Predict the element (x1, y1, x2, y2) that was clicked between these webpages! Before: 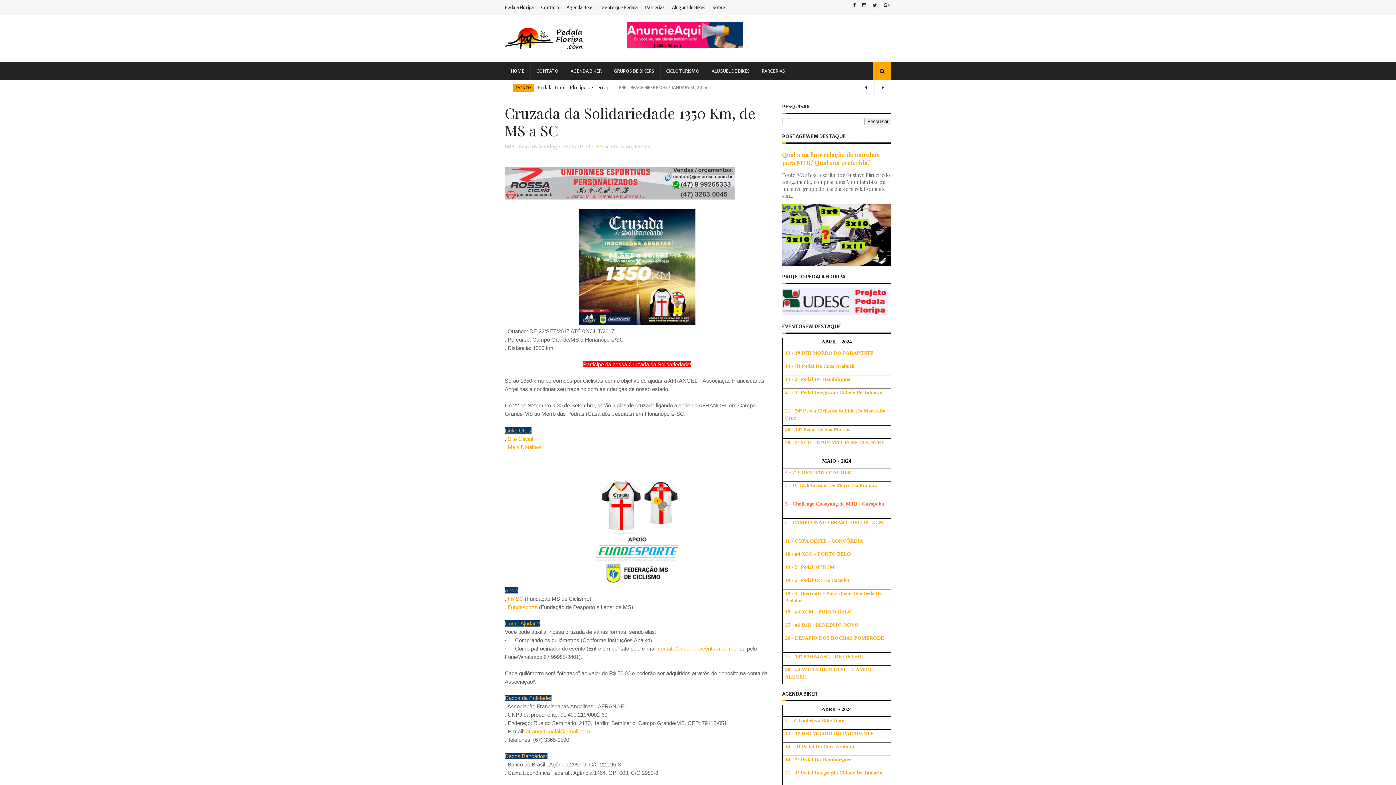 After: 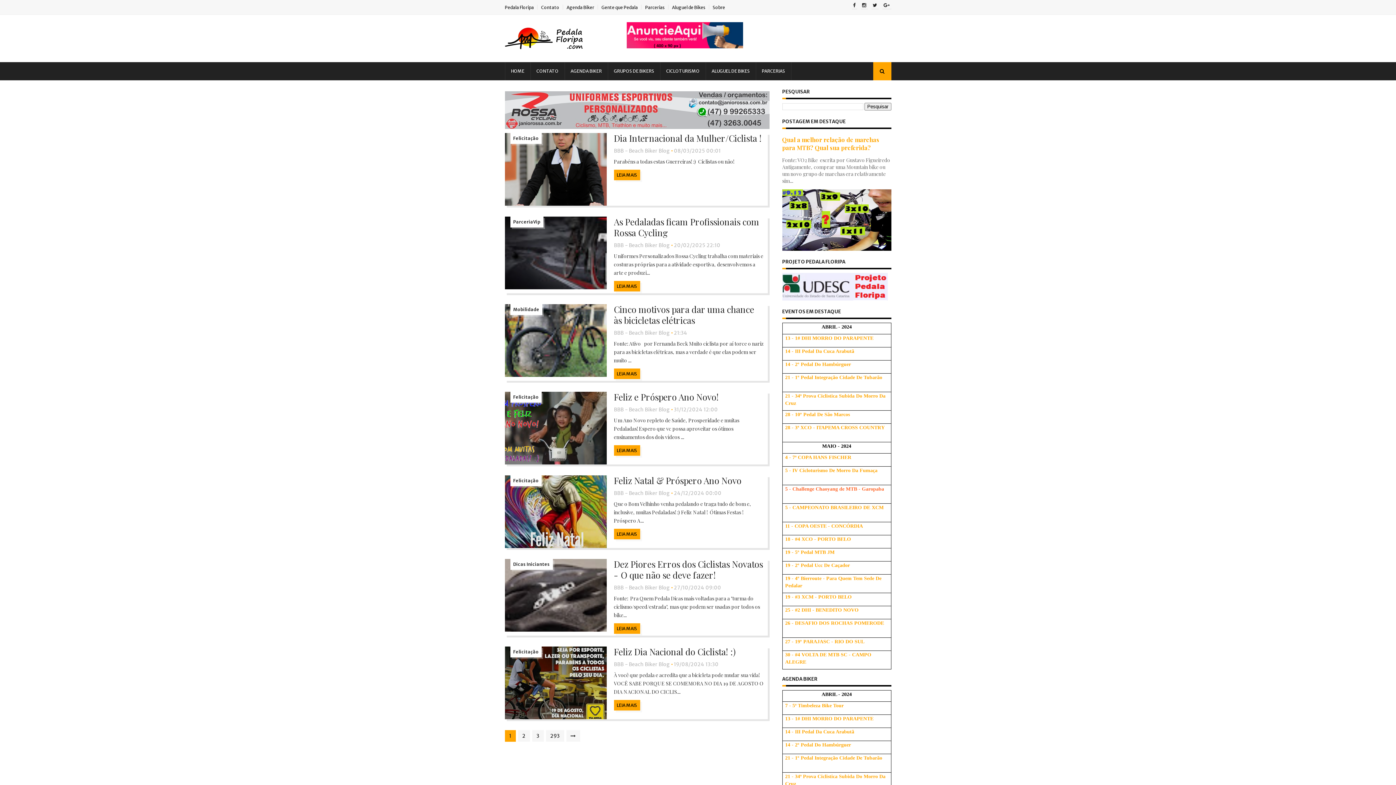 Action: bbox: (504, 4, 534, 10) label: Pedala Floripa